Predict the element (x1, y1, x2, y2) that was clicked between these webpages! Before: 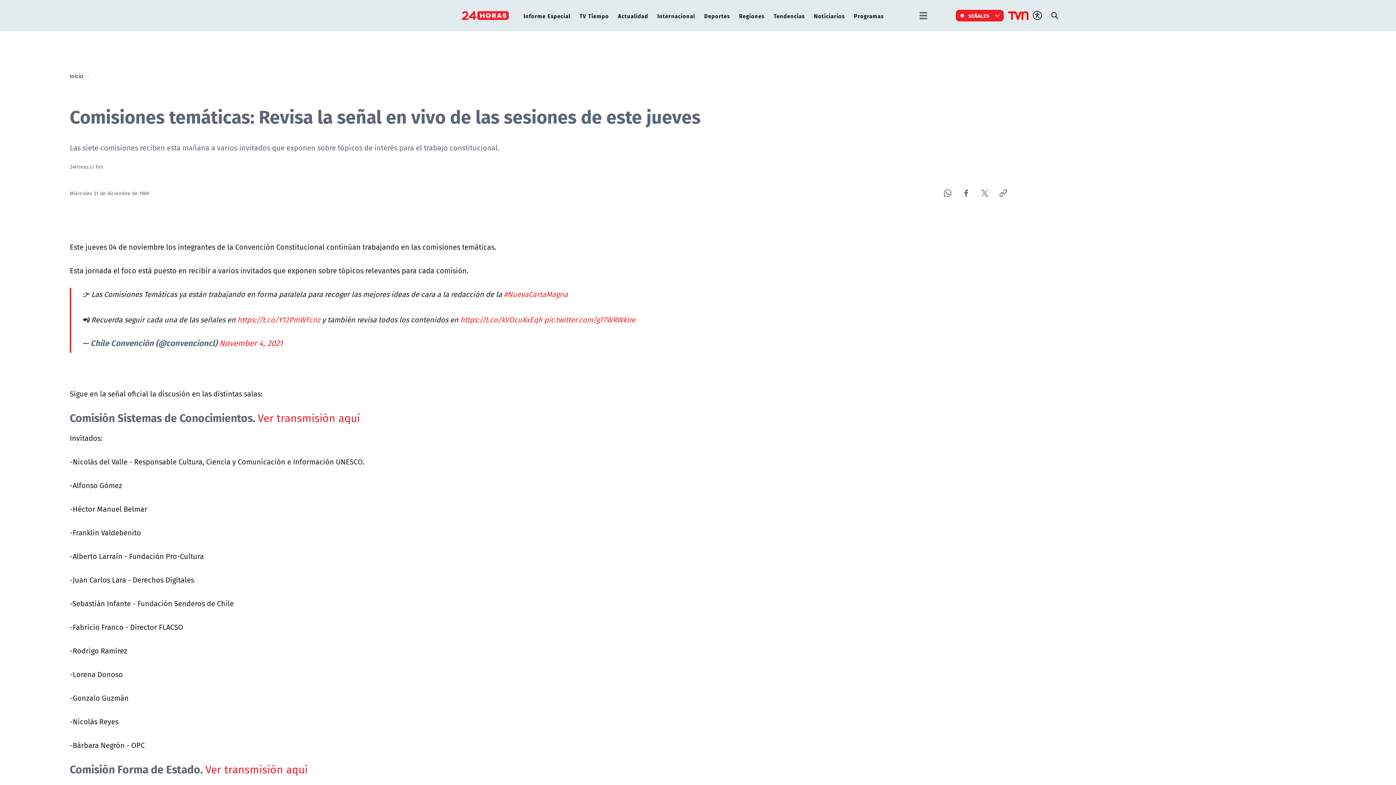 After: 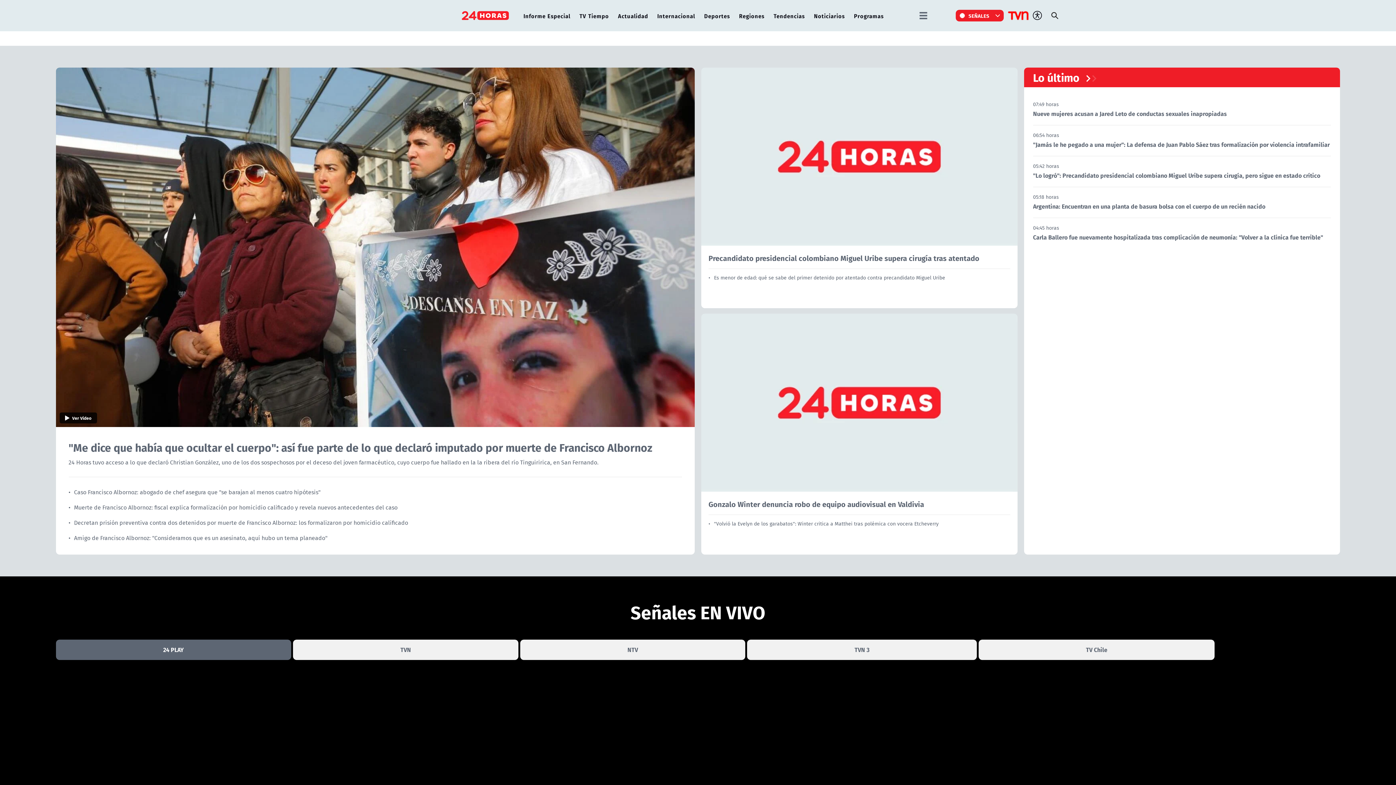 Action: bbox: (461, 8, 509, 22)